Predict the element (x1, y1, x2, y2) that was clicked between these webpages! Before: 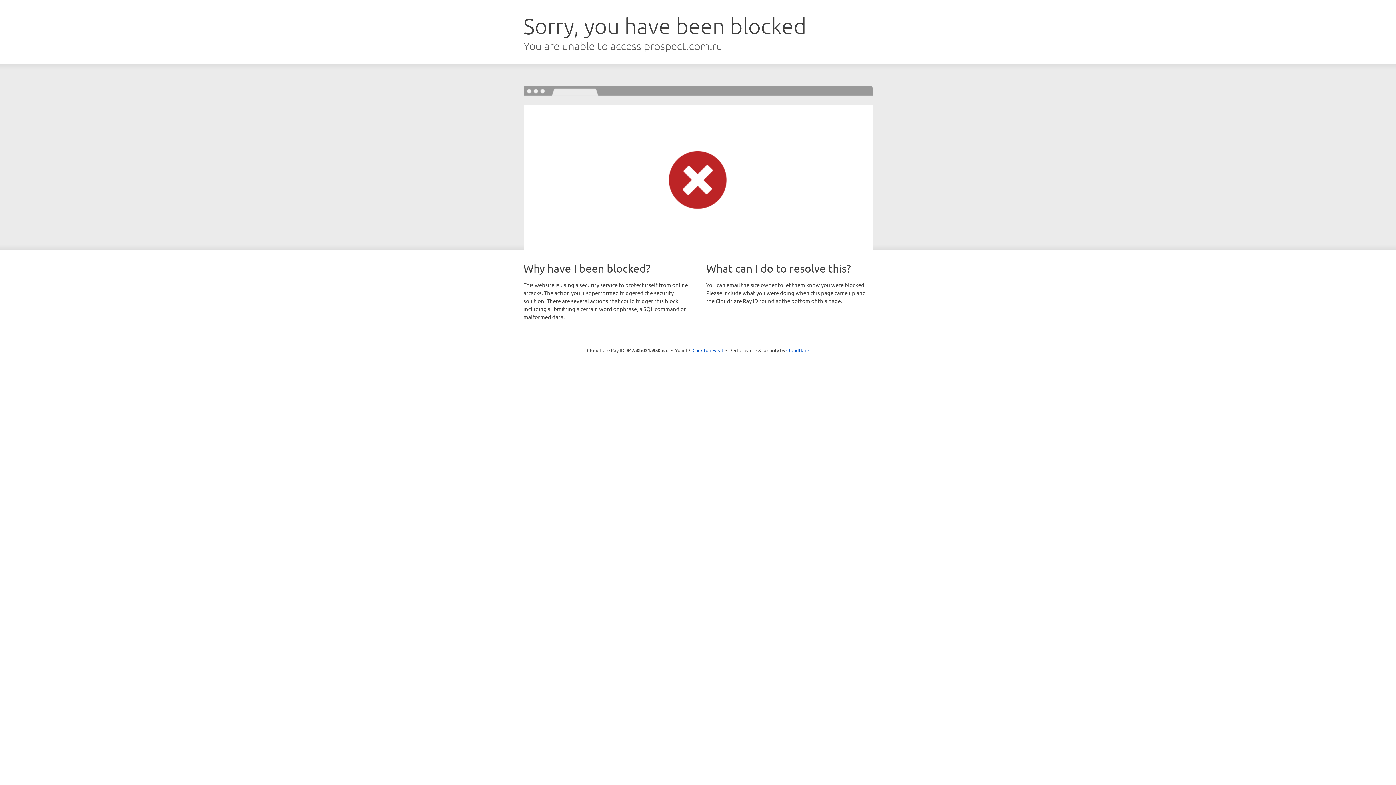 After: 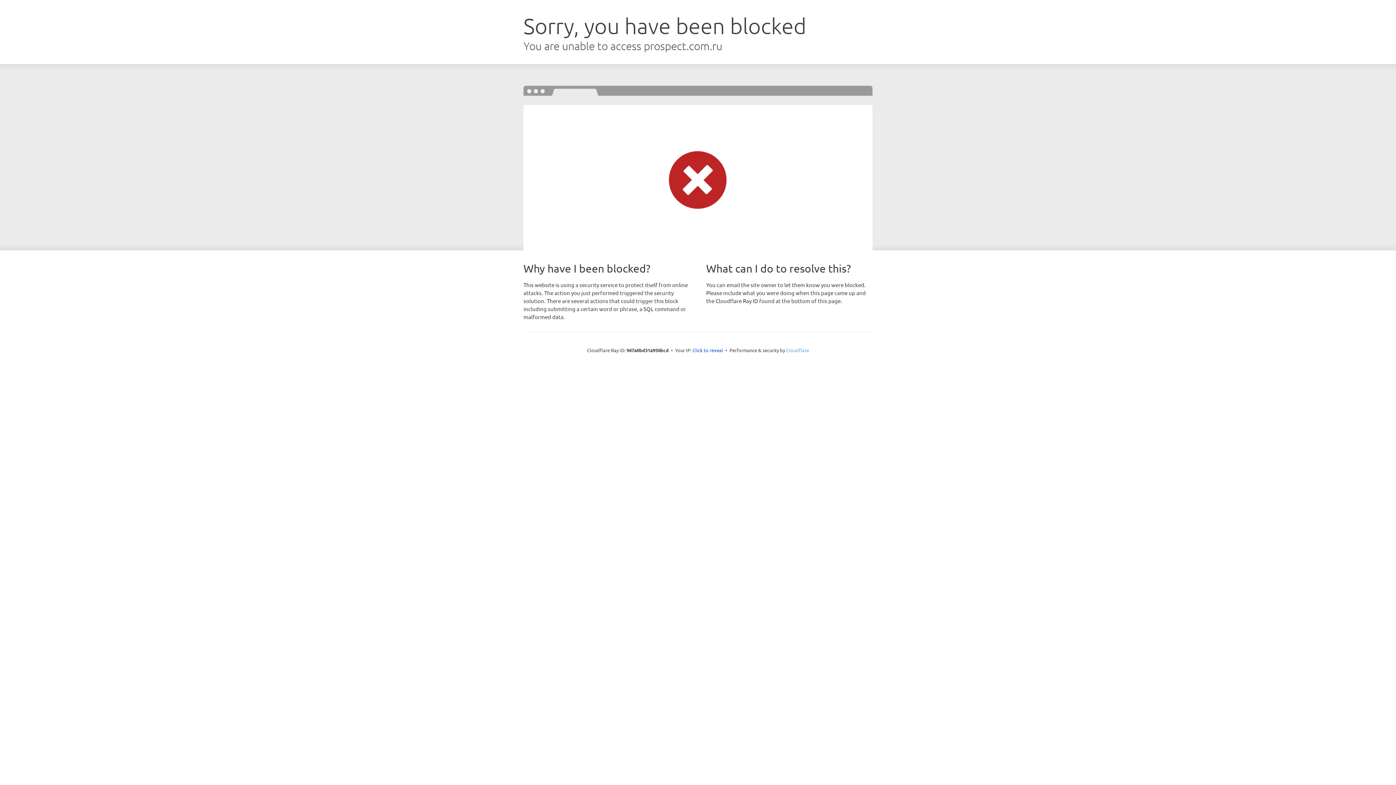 Action: label: Cloudflare bbox: (786, 347, 809, 353)